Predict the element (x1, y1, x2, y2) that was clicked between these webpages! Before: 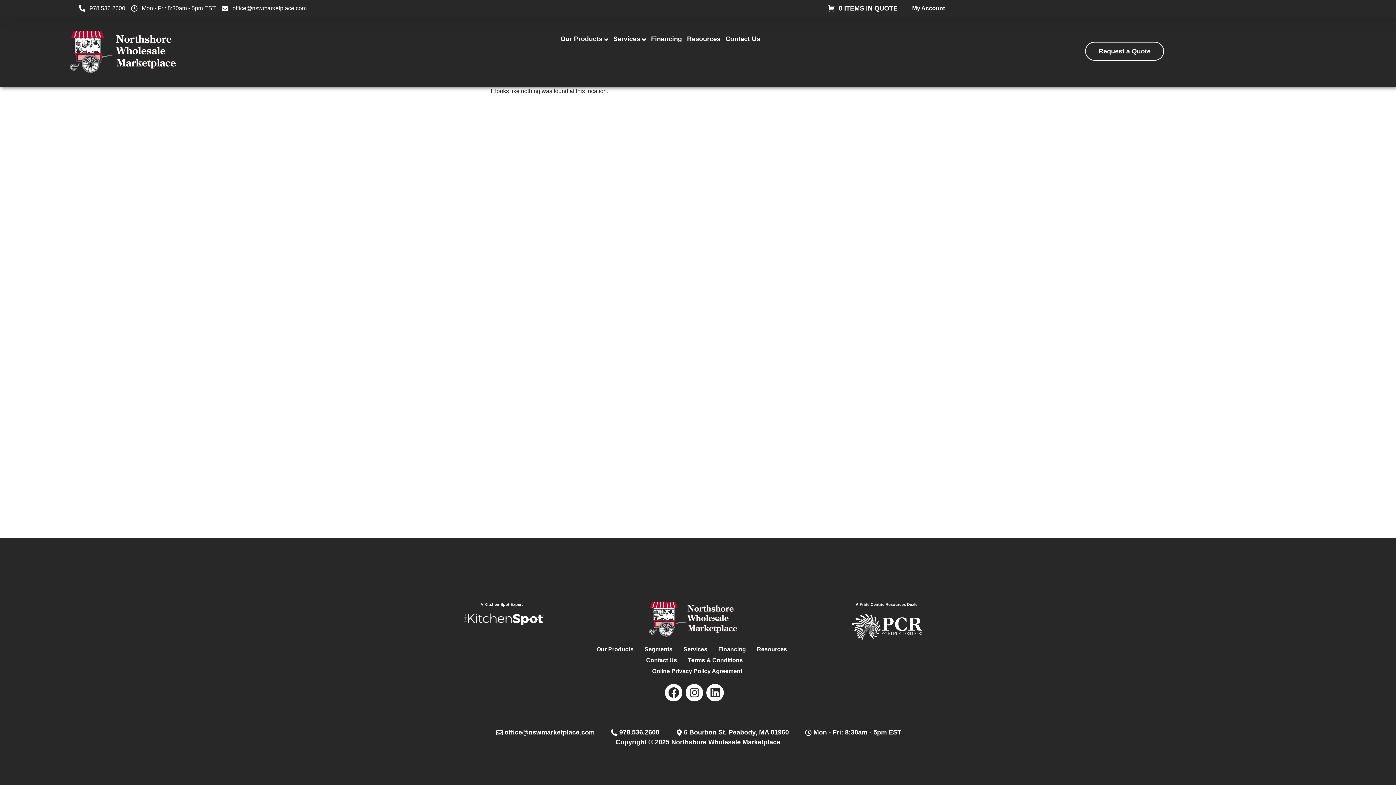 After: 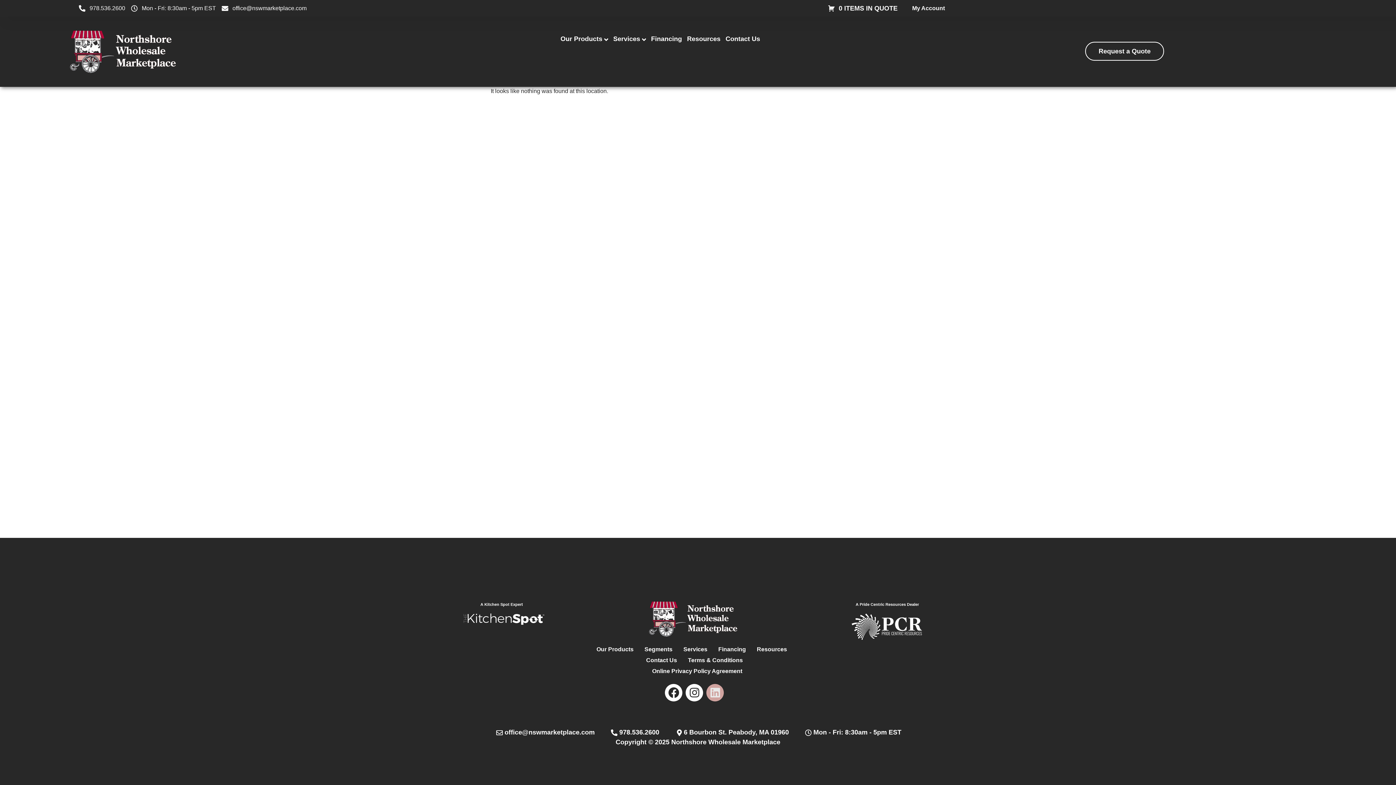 Action: label: Linkedin bbox: (706, 684, 724, 701)